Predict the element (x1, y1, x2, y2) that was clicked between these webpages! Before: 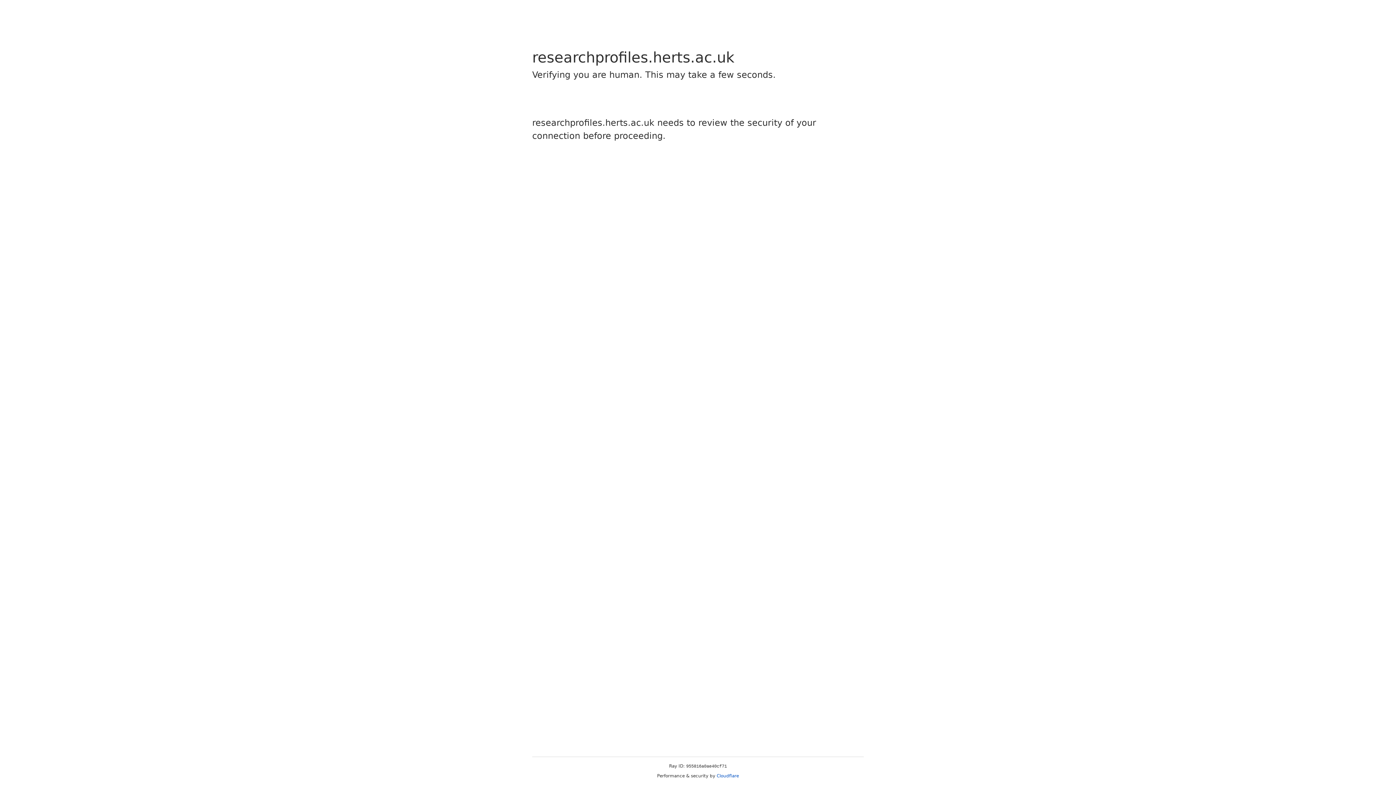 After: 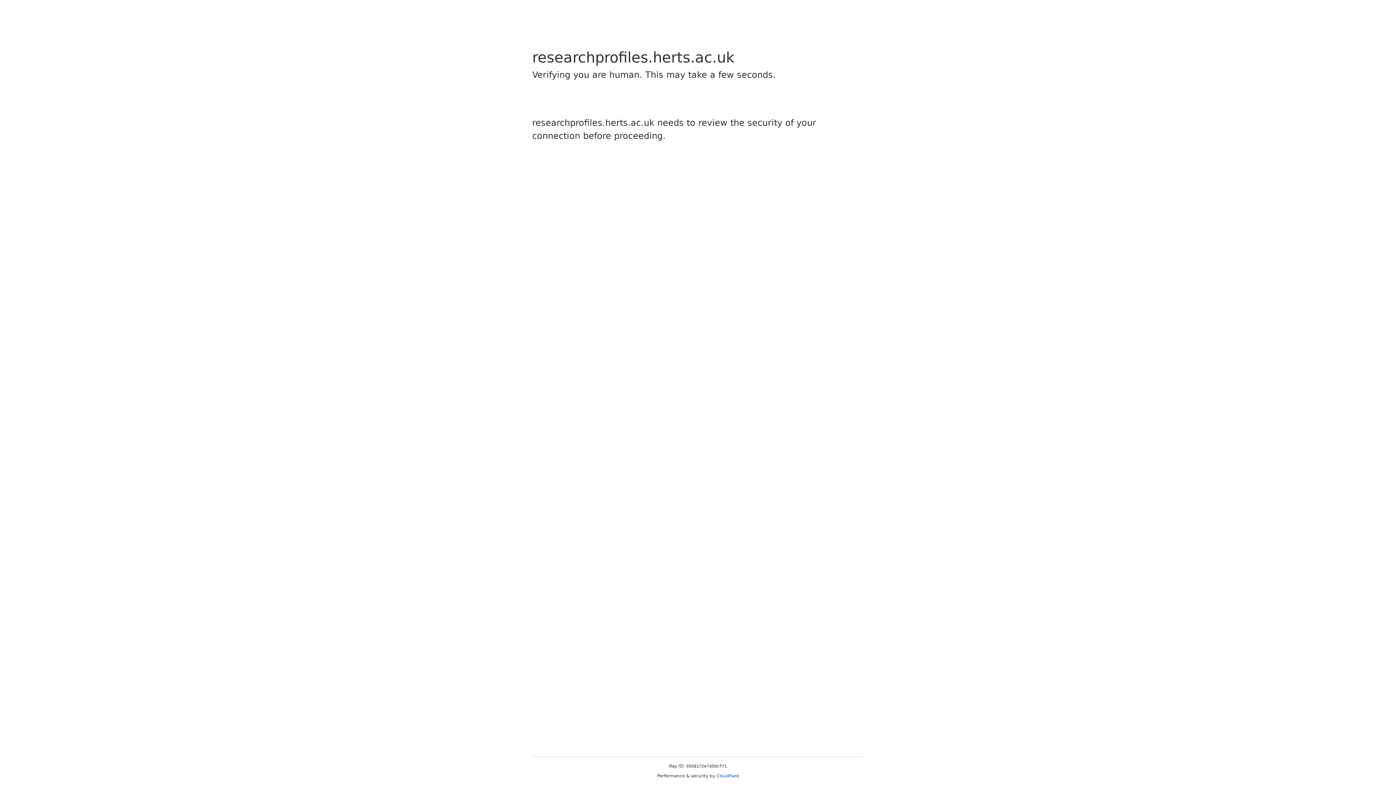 Action: label: Cloudflare bbox: (716, 773, 739, 778)